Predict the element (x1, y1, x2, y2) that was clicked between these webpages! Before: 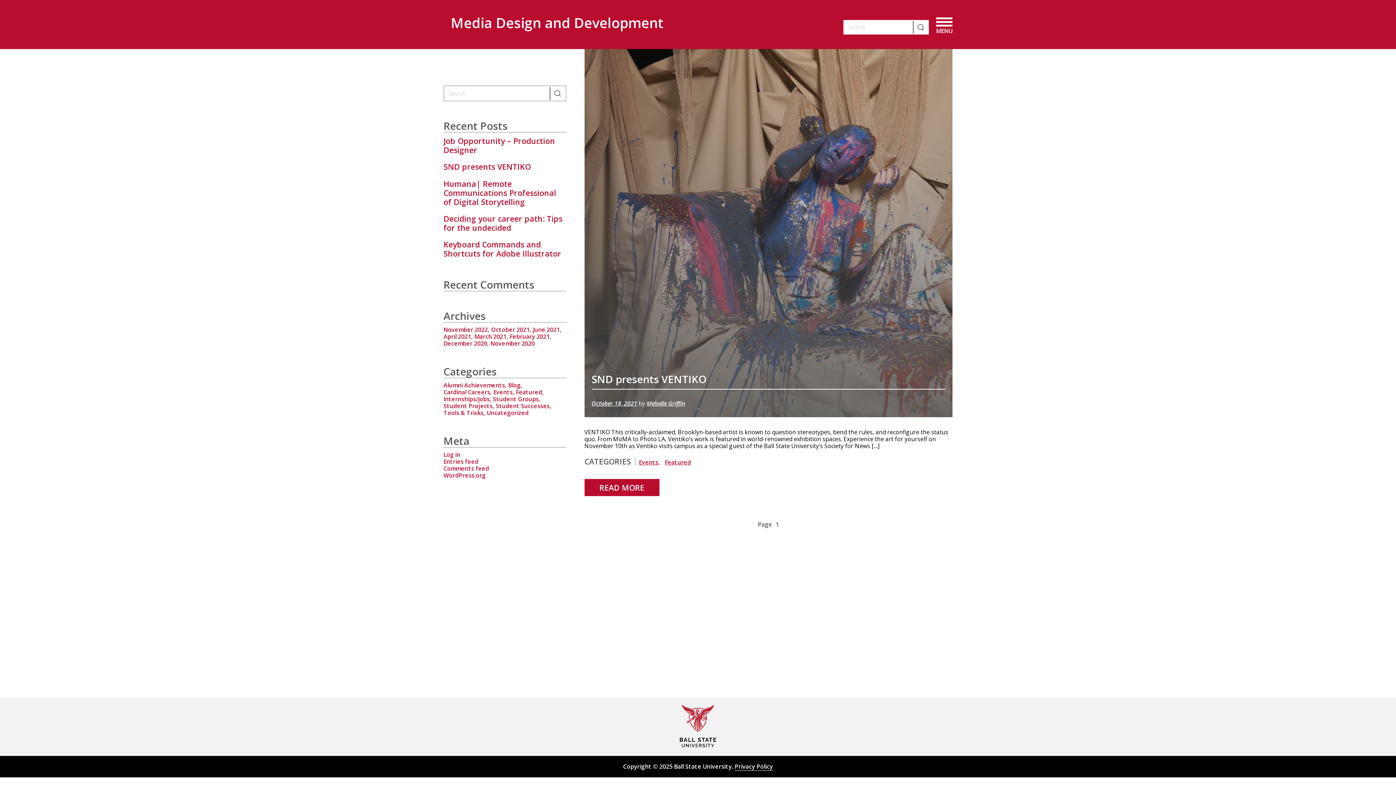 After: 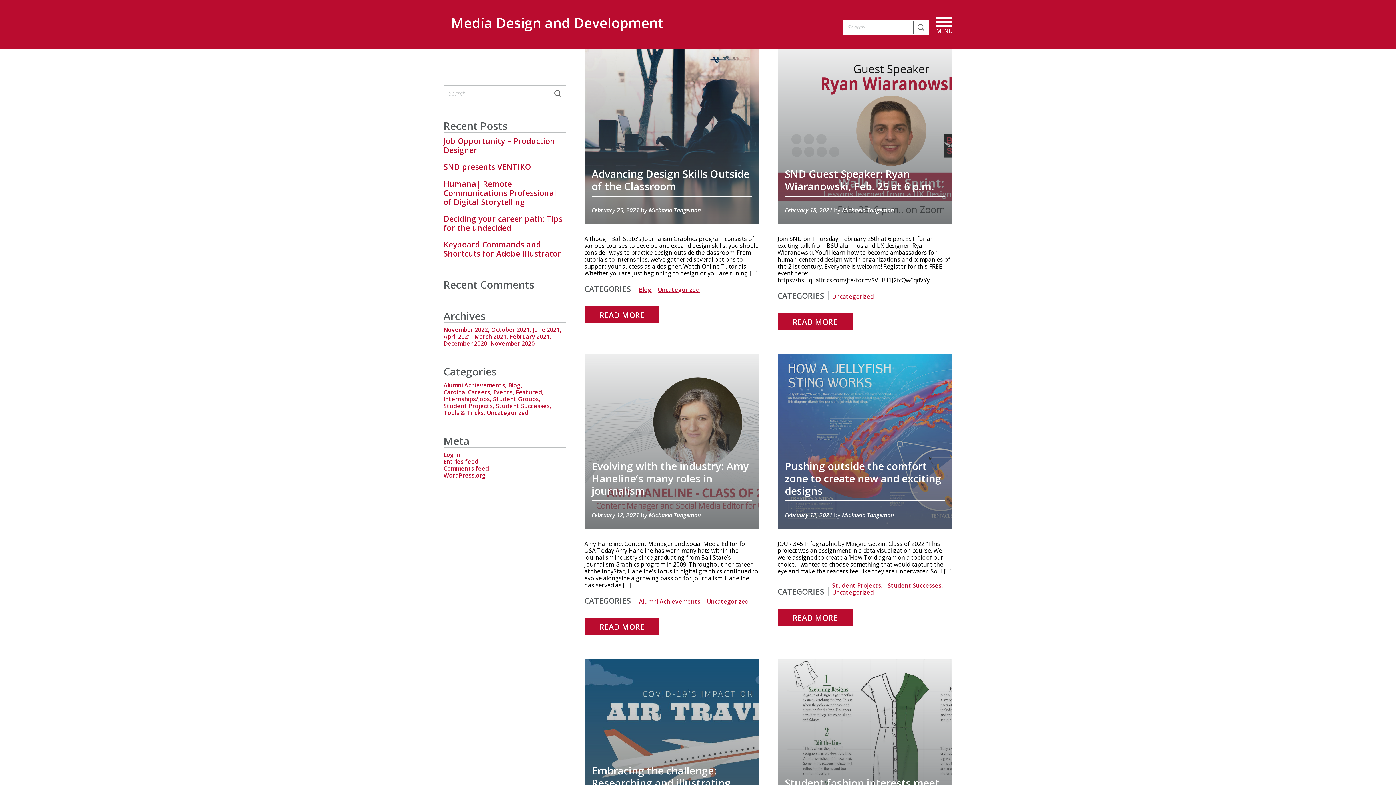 Action: bbox: (509, 332, 551, 340) label: February 2021